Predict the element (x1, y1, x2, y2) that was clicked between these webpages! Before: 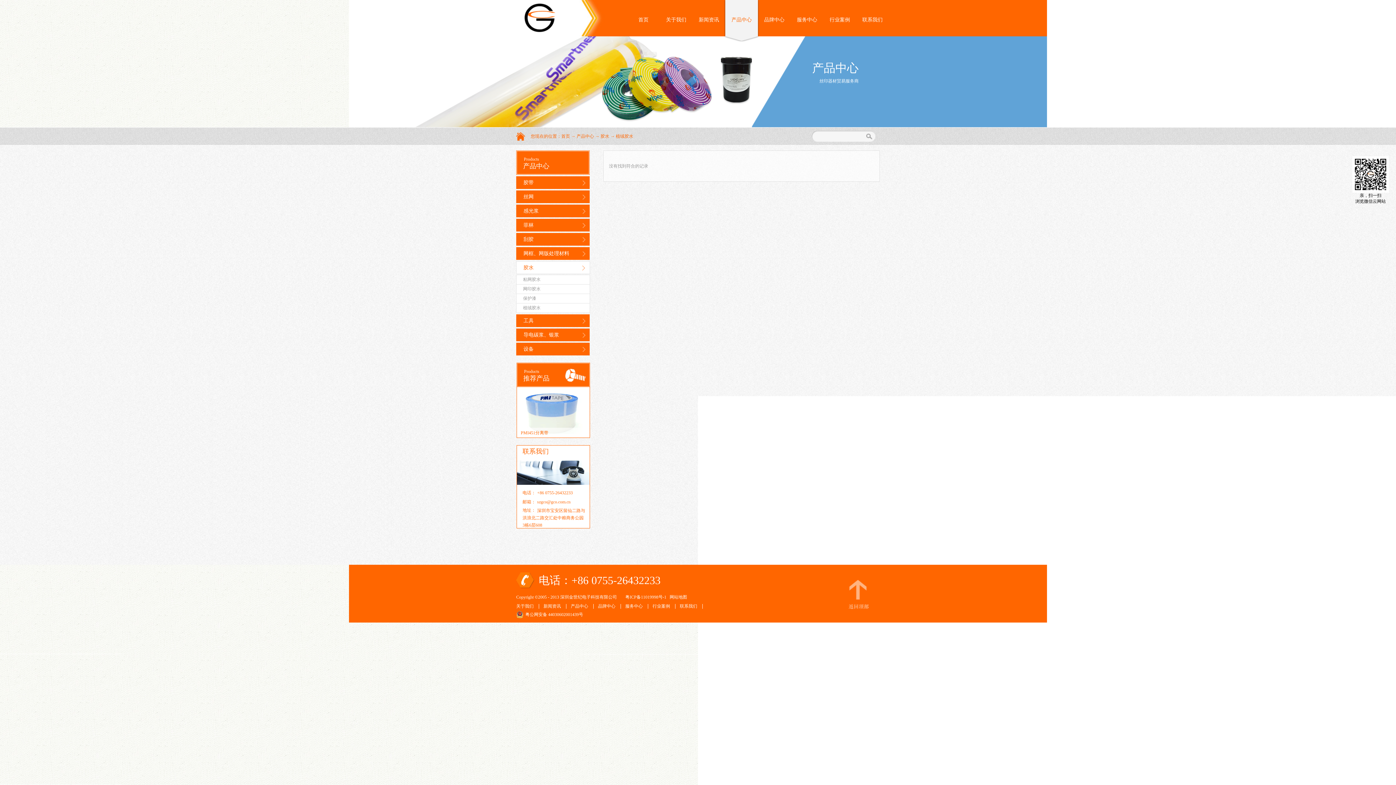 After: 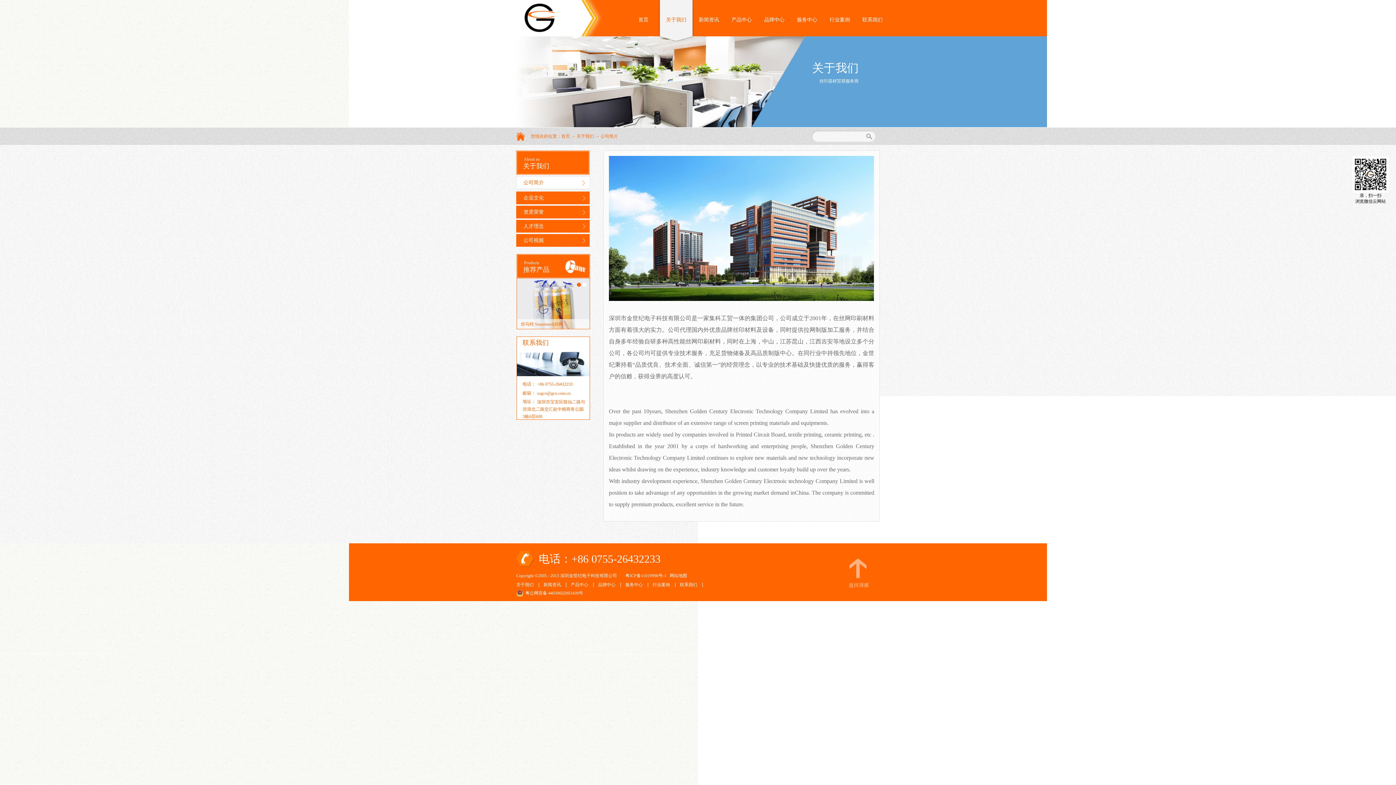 Action: label: 关于我们 bbox: (660, 0, 692, 41)